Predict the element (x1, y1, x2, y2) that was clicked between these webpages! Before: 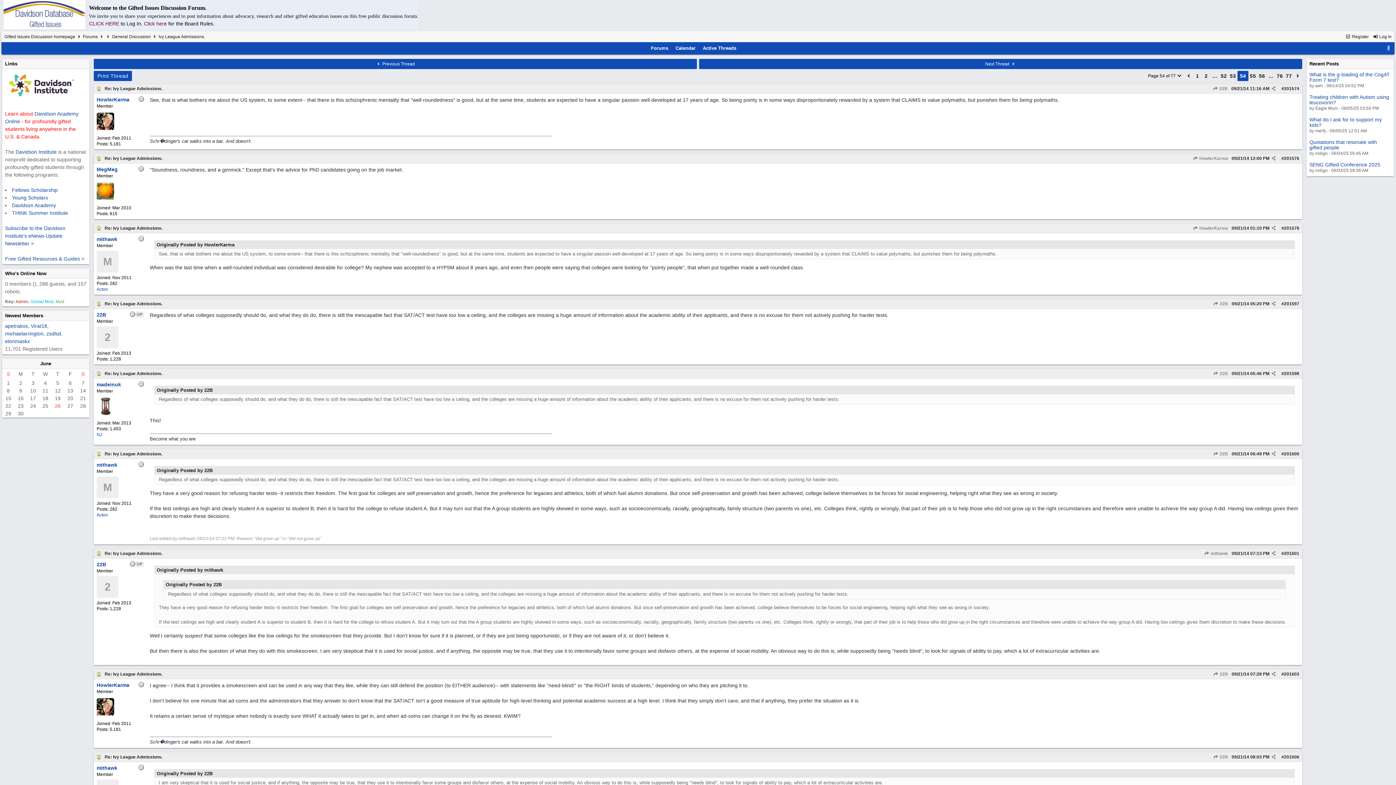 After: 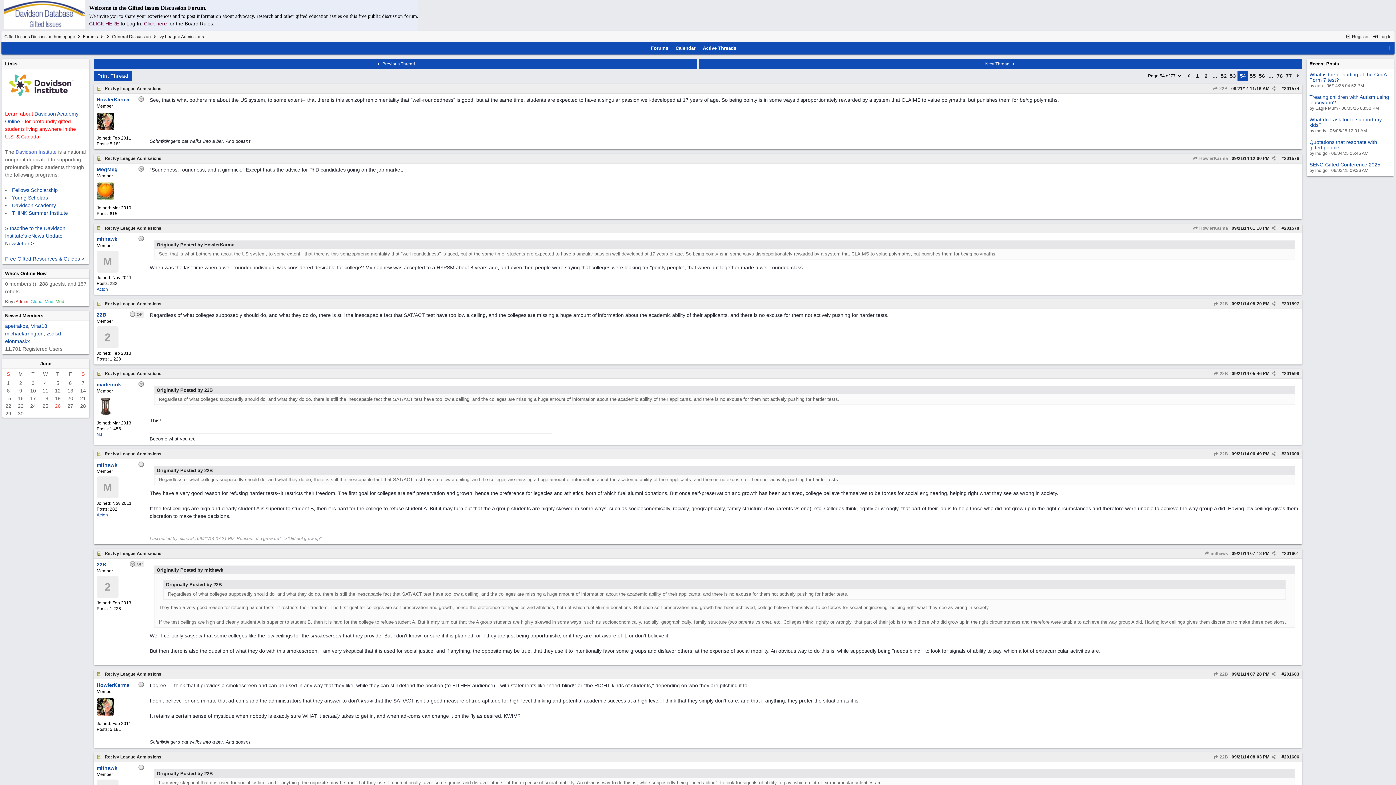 Action: bbox: (15, 149, 56, 154) label: Davidson Institute